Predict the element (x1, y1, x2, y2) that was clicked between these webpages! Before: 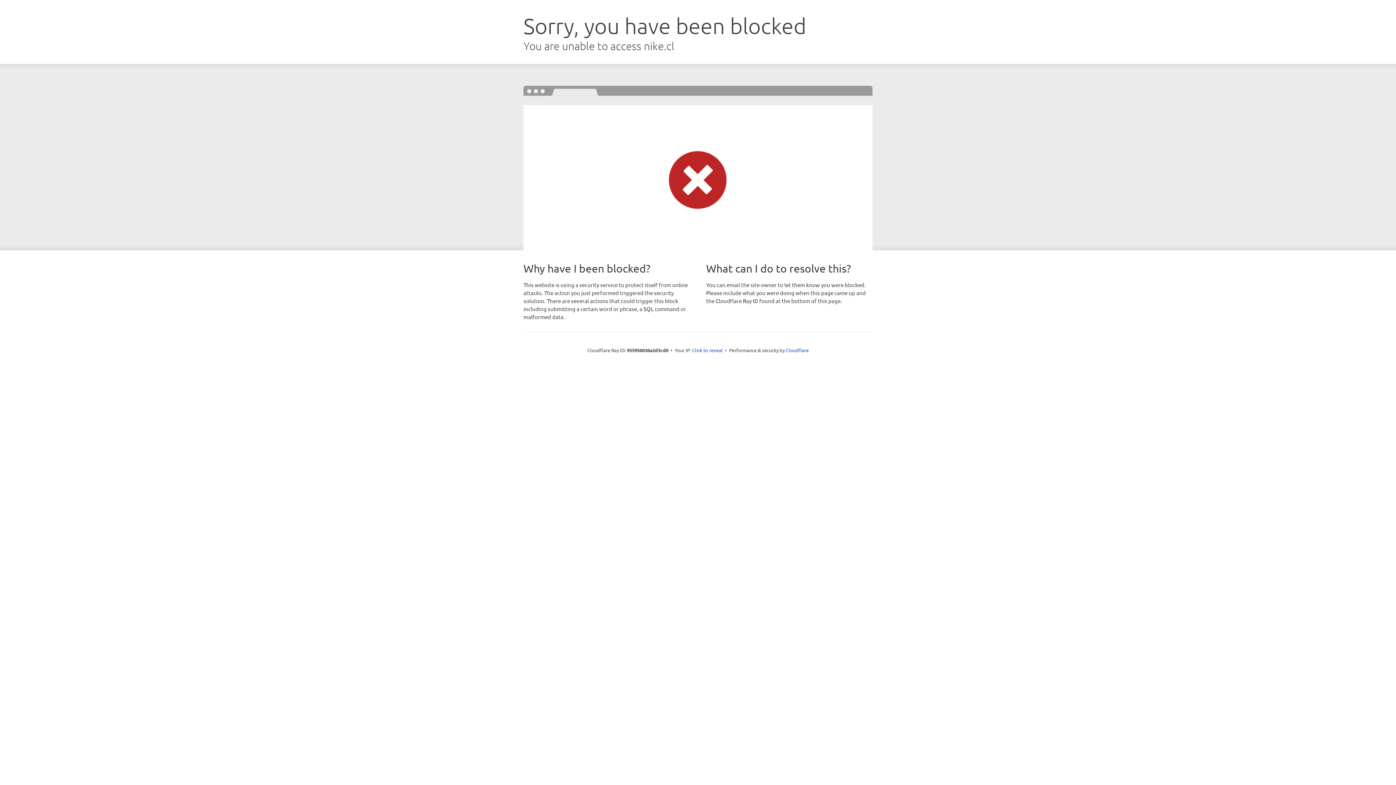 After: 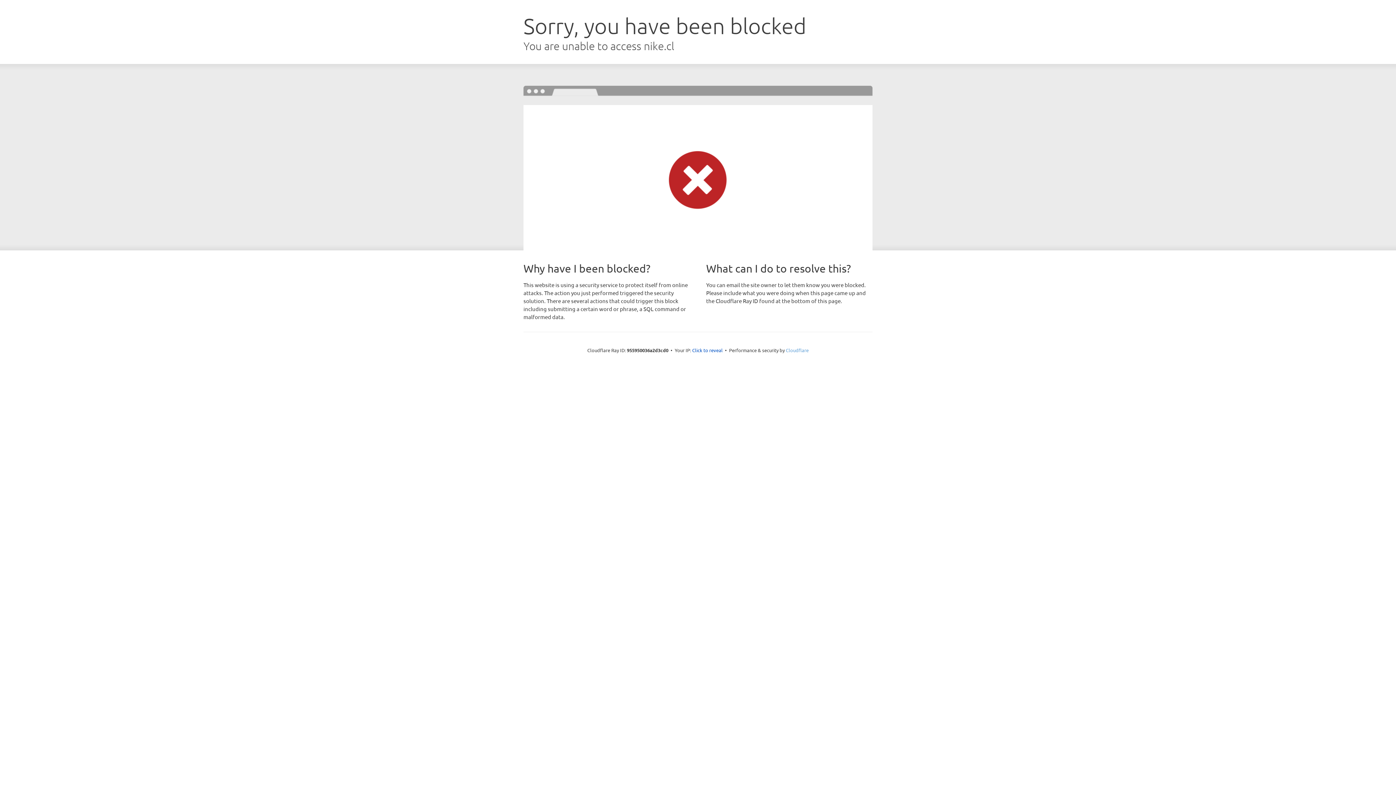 Action: label: Cloudflare bbox: (786, 347, 808, 353)